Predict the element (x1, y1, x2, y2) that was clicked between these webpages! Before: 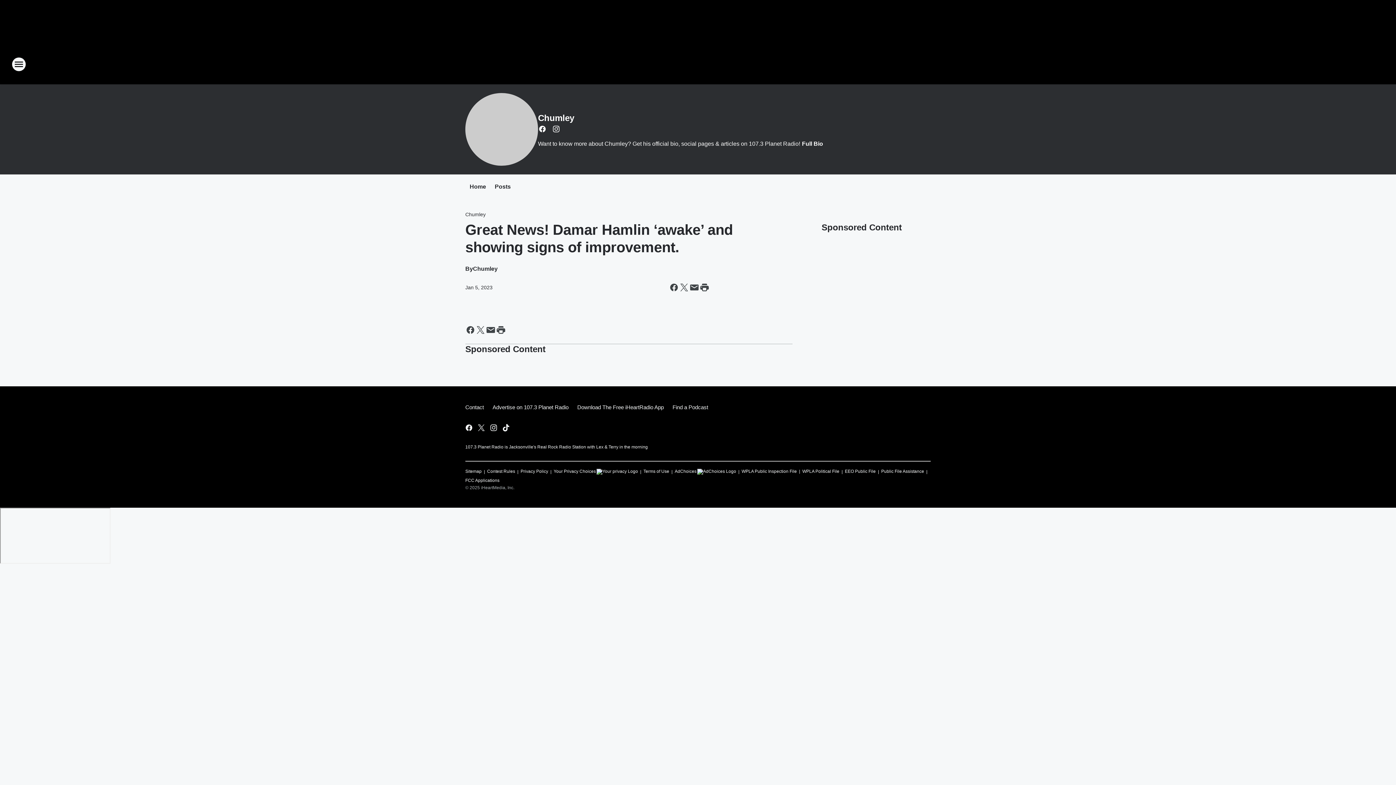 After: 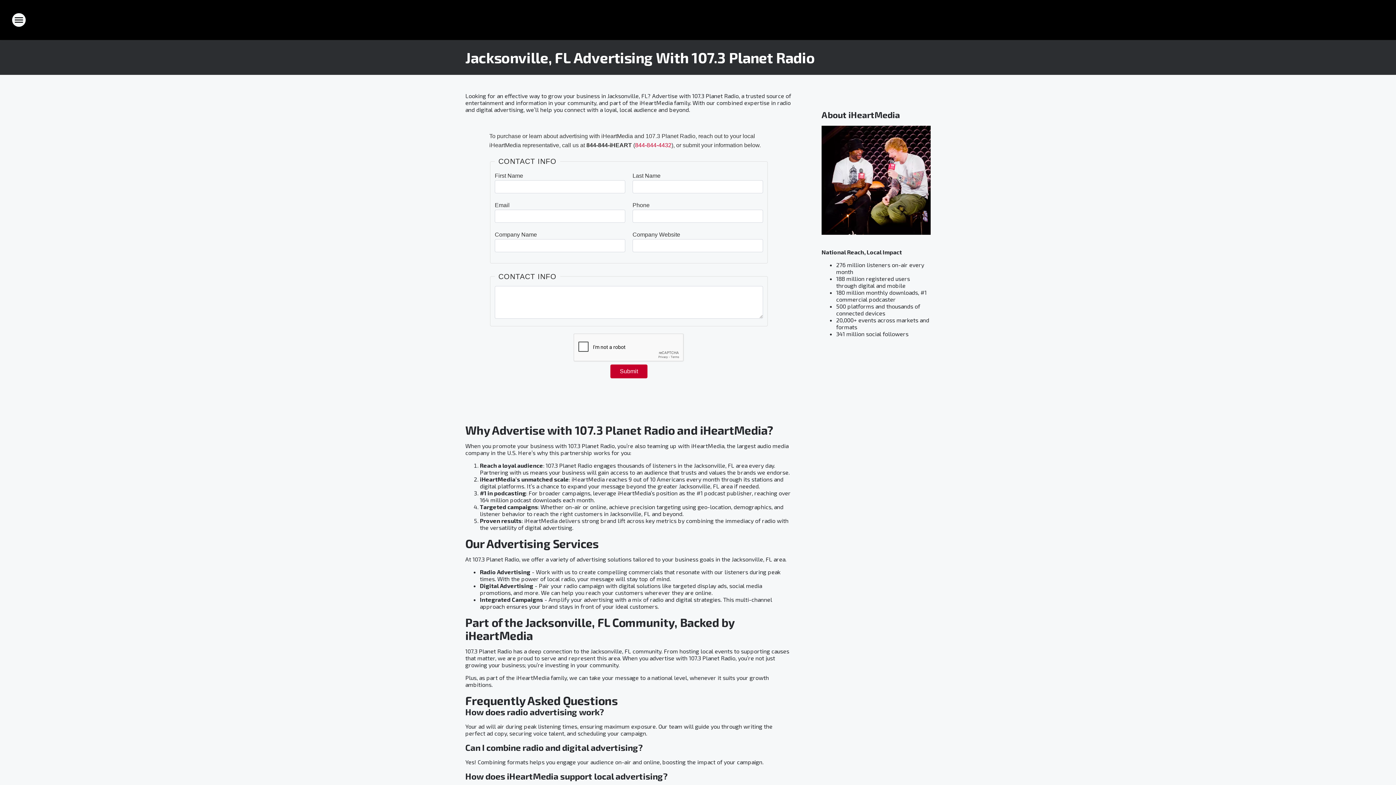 Action: bbox: (488, 398, 573, 417) label: Advertise on 107.3 Planet Radio